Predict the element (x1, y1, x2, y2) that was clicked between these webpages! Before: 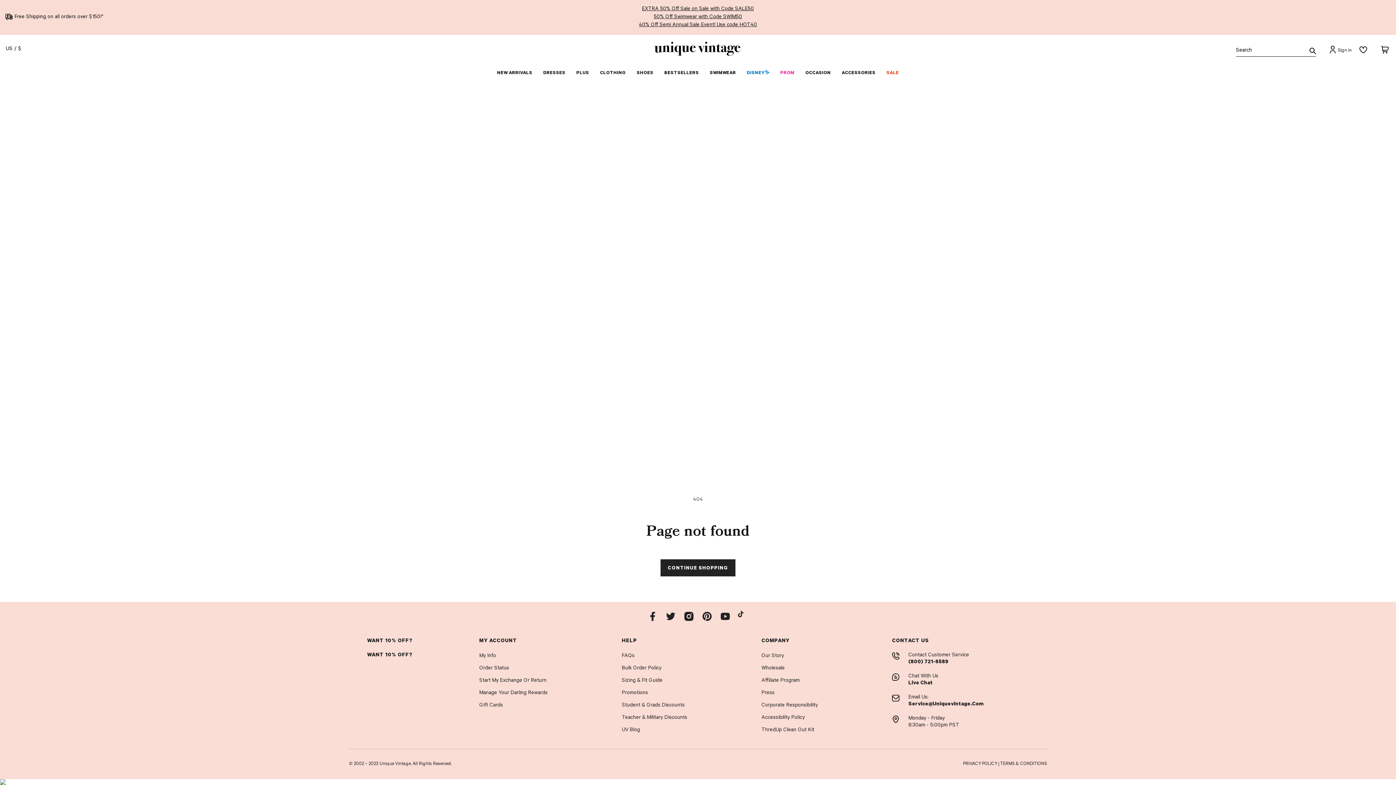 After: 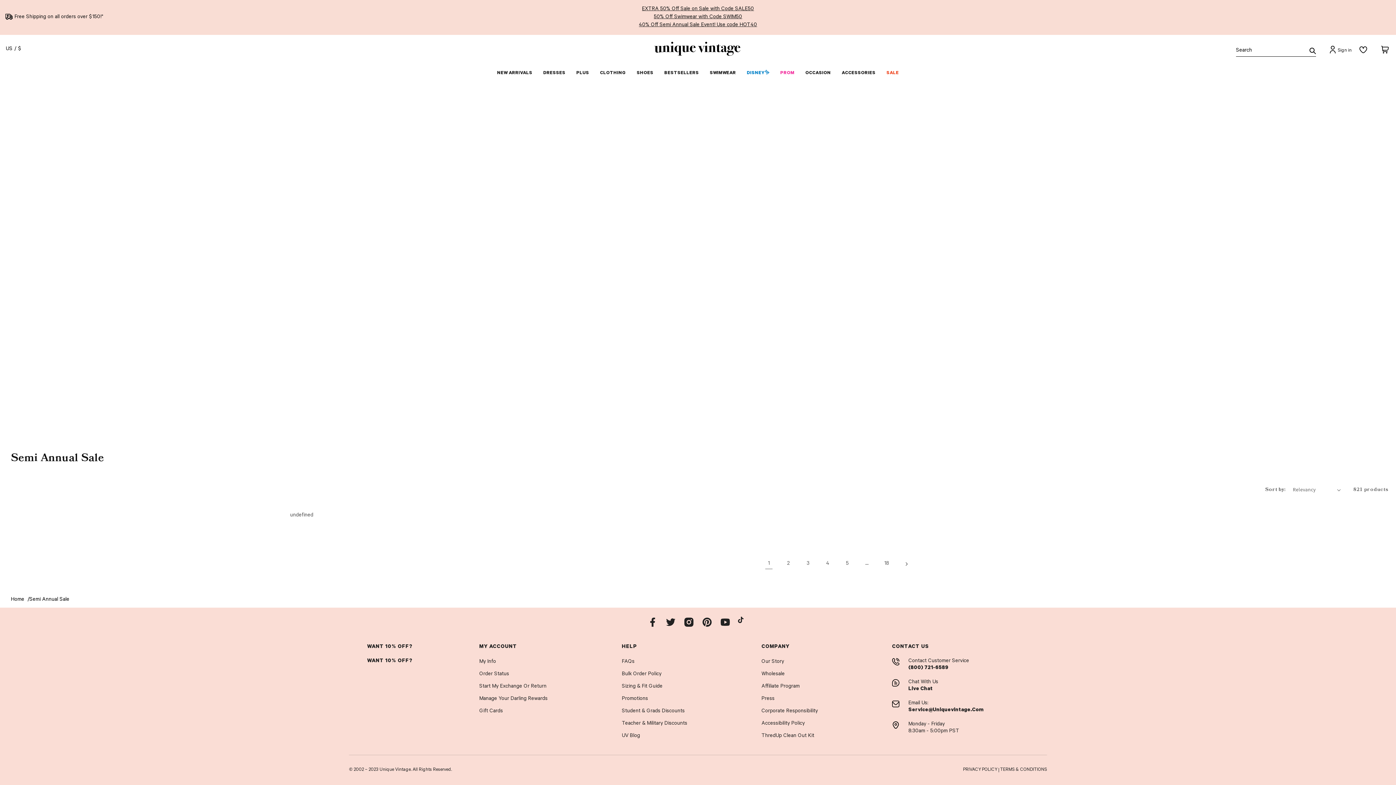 Action: bbox: (639, 21, 757, 29) label: 40% Off Semi Annual Sale Event! Use code HOT40